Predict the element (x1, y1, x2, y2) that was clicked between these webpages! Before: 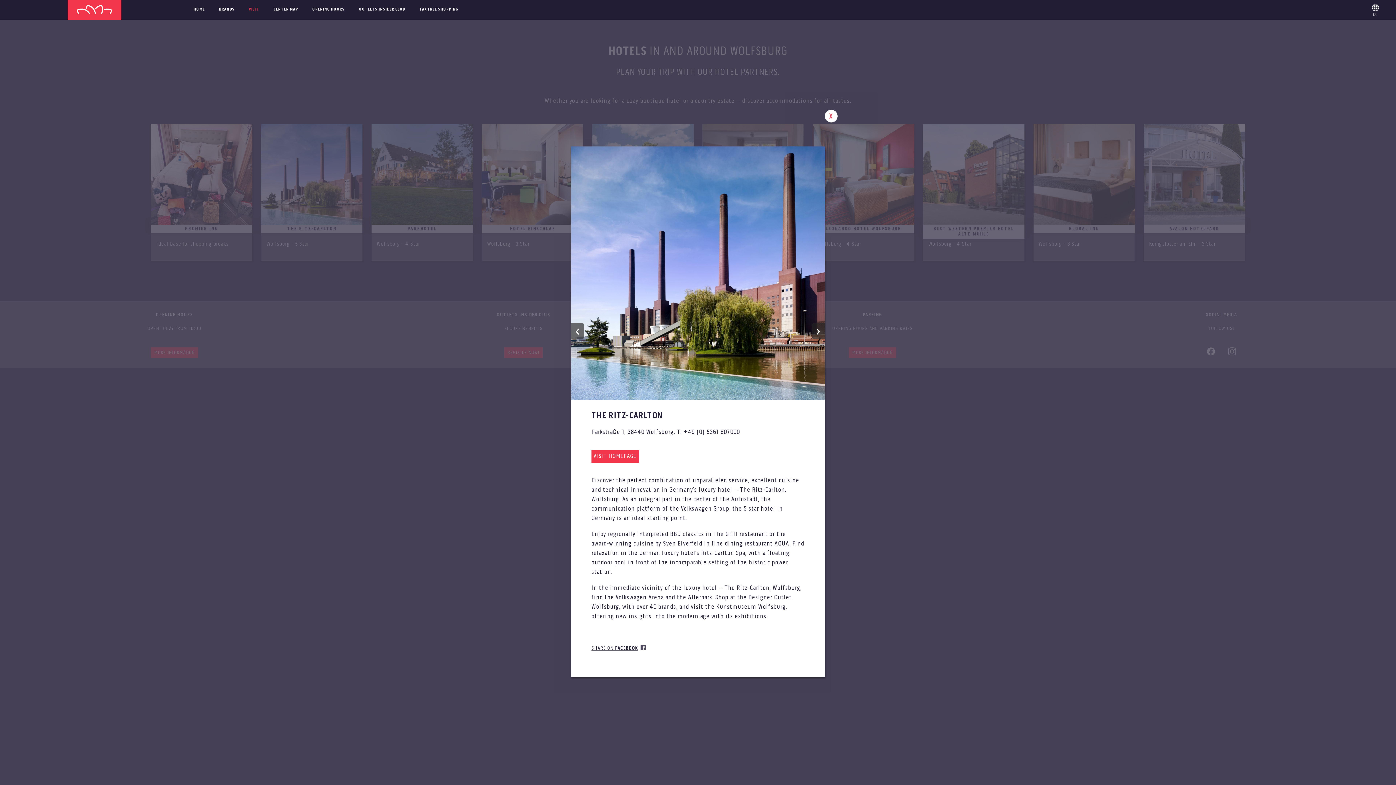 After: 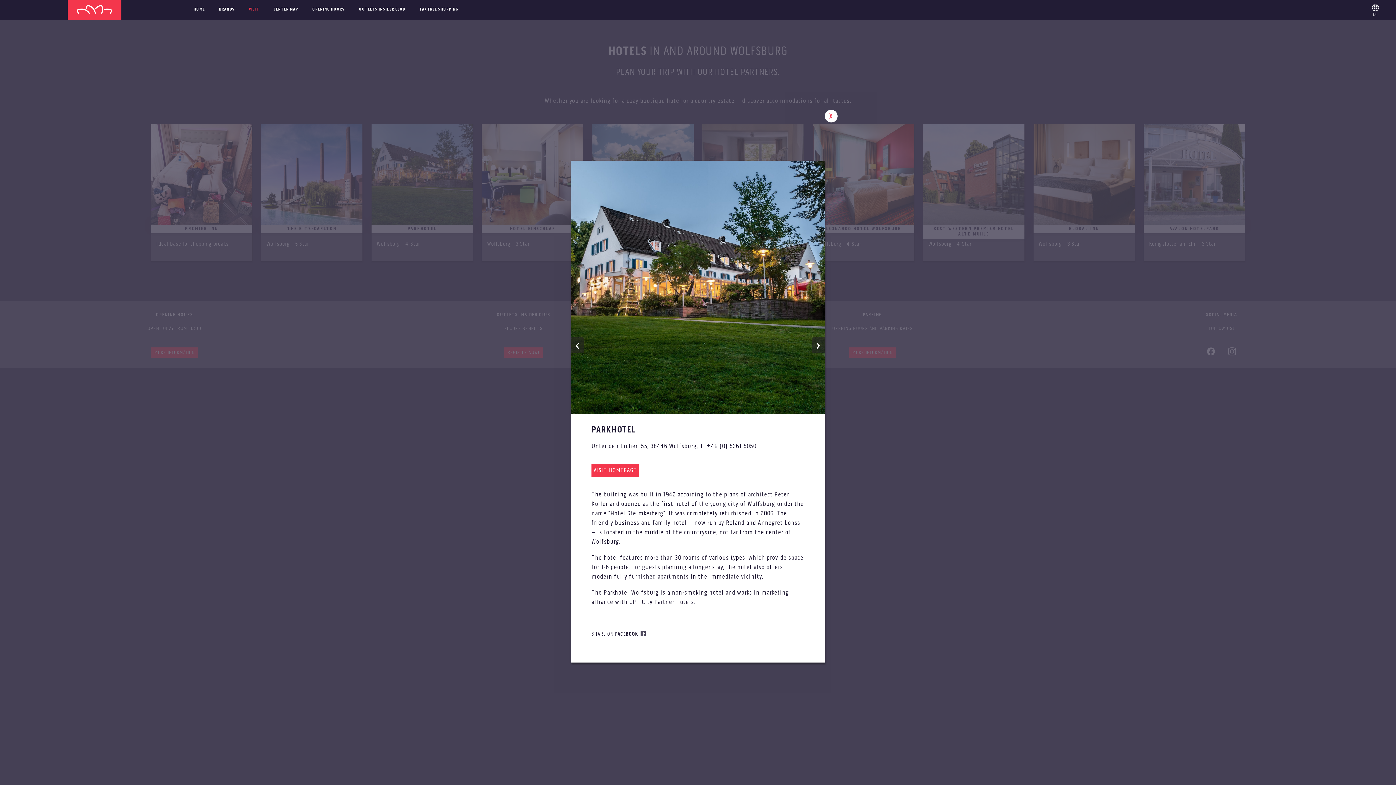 Action: bbox: (812, 323, 825, 339)